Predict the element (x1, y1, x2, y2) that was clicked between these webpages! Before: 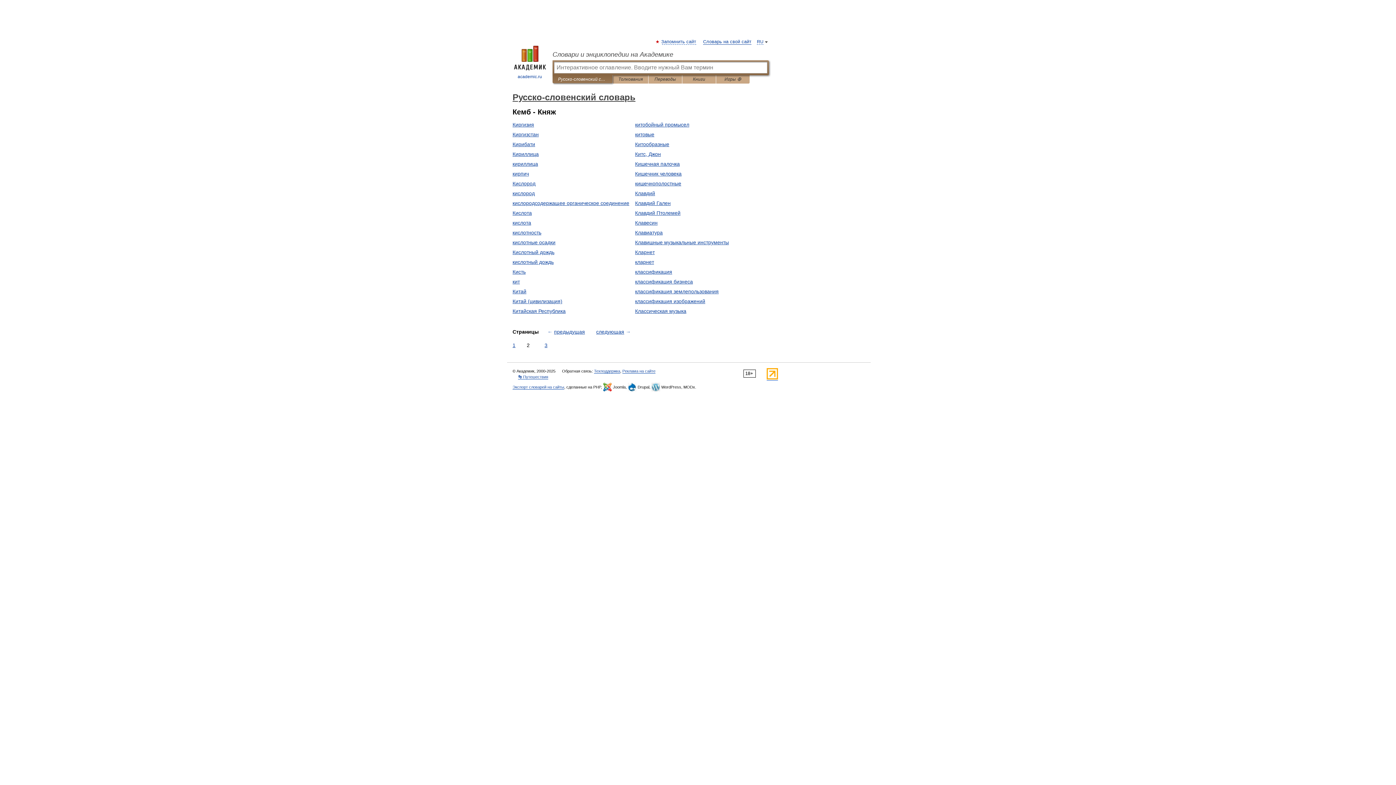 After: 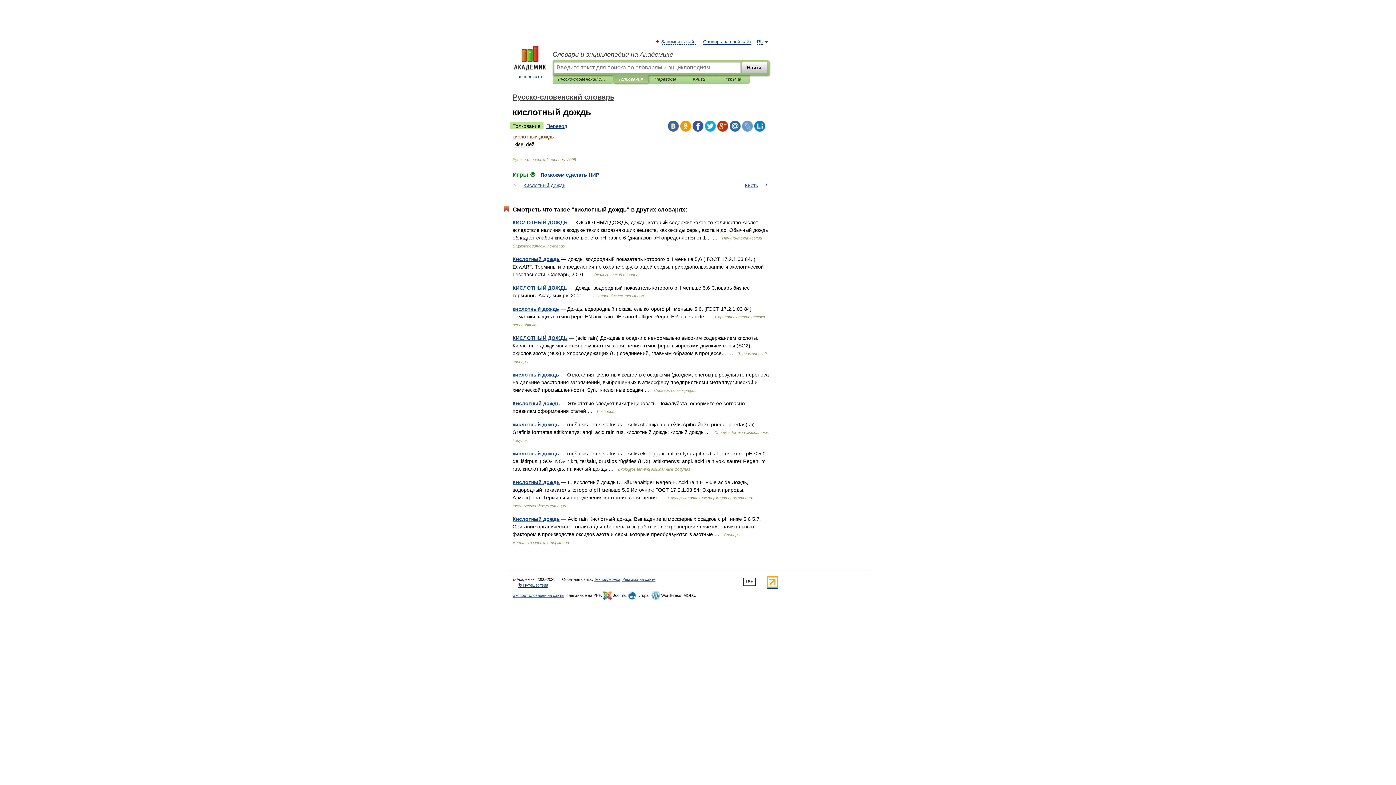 Action: label: кислотный дождь bbox: (512, 259, 553, 265)